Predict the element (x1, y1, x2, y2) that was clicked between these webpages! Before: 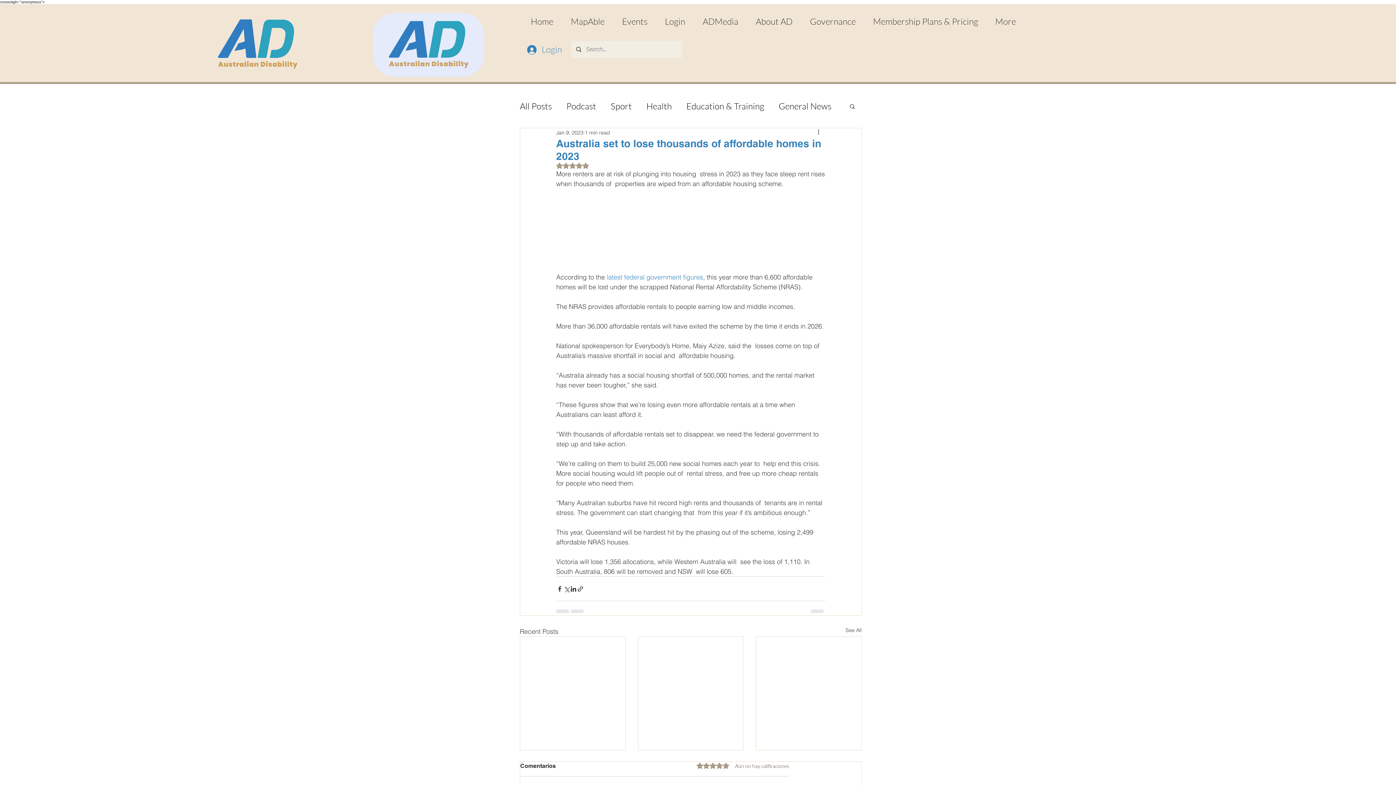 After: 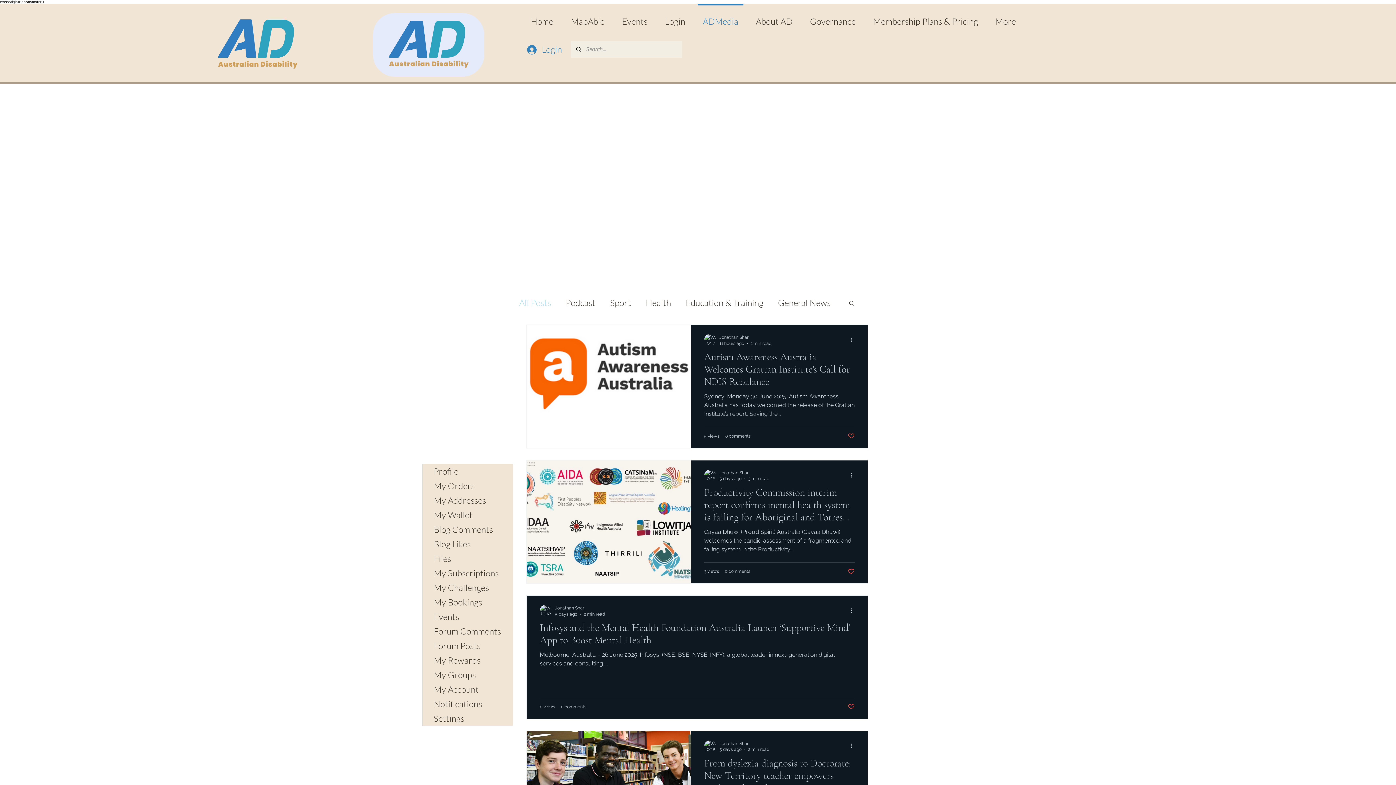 Action: bbox: (520, 100, 552, 112) label: All Posts